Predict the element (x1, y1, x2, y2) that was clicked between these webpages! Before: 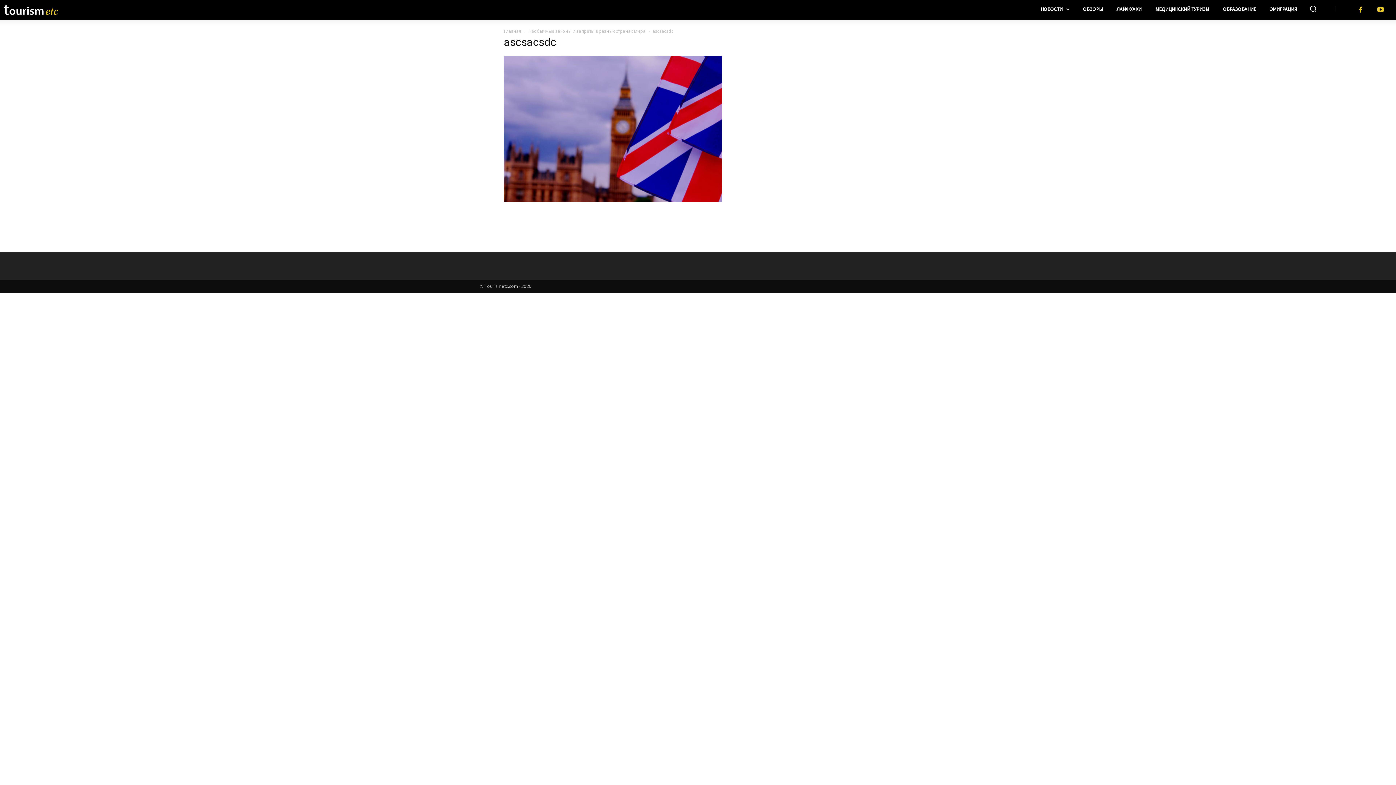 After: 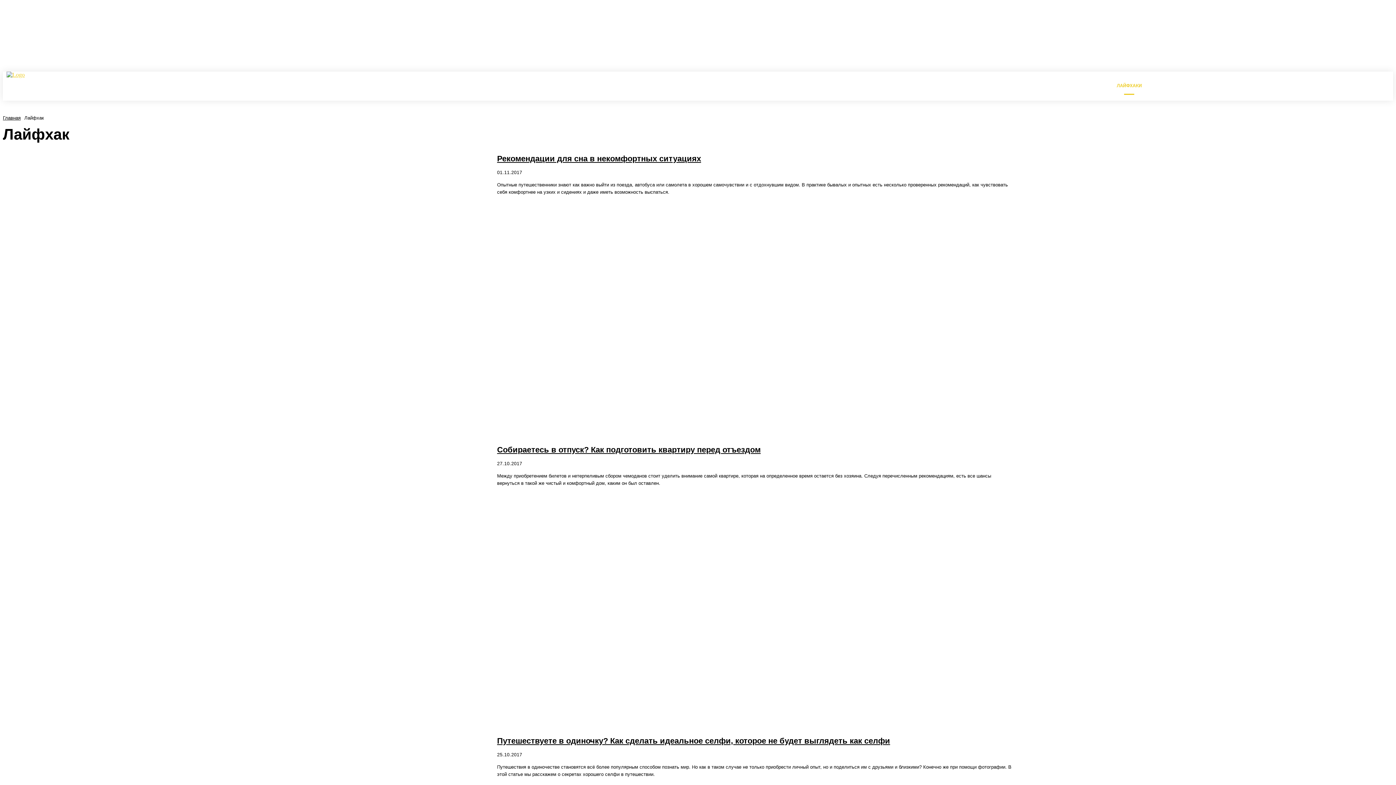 Action: label: ЛАЙФХАКИ bbox: (1111, 0, 1146, 18)